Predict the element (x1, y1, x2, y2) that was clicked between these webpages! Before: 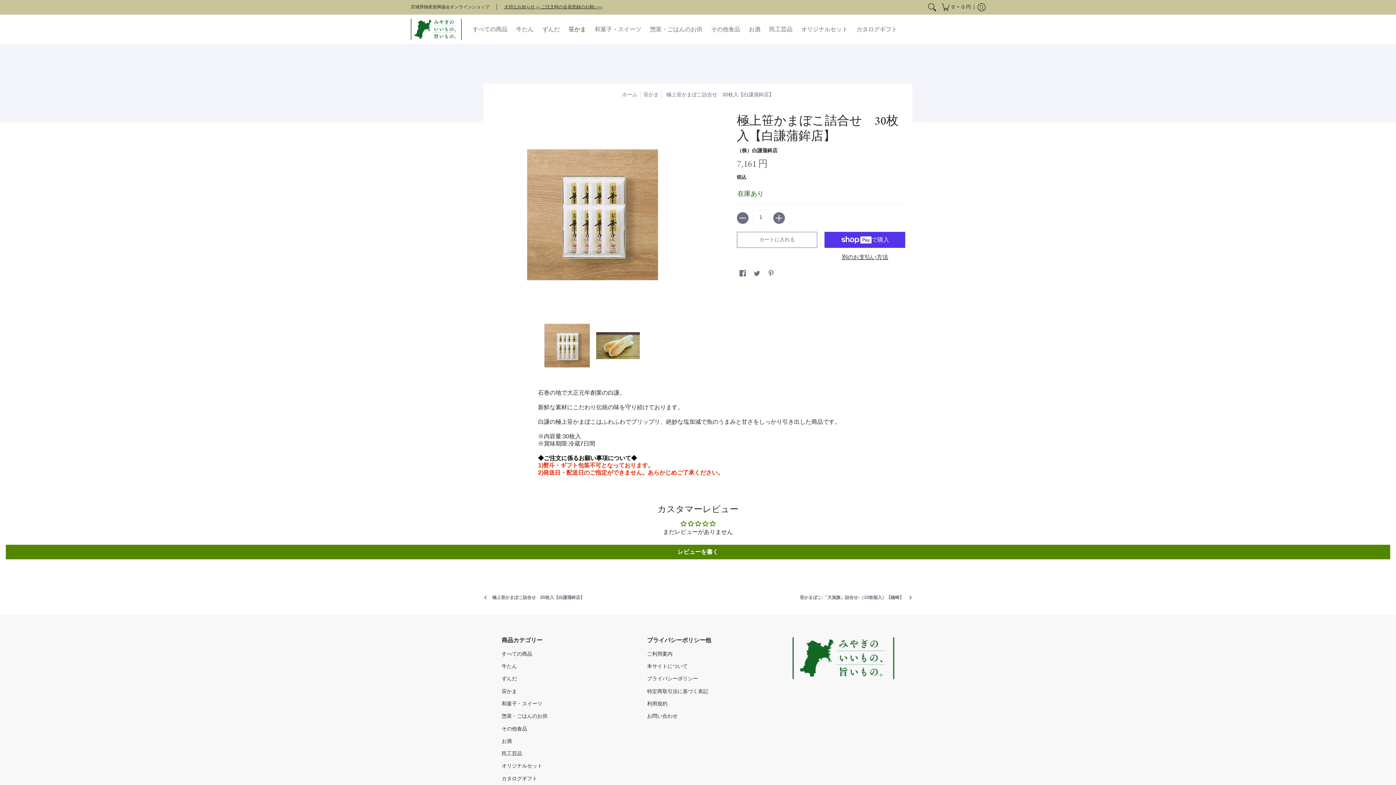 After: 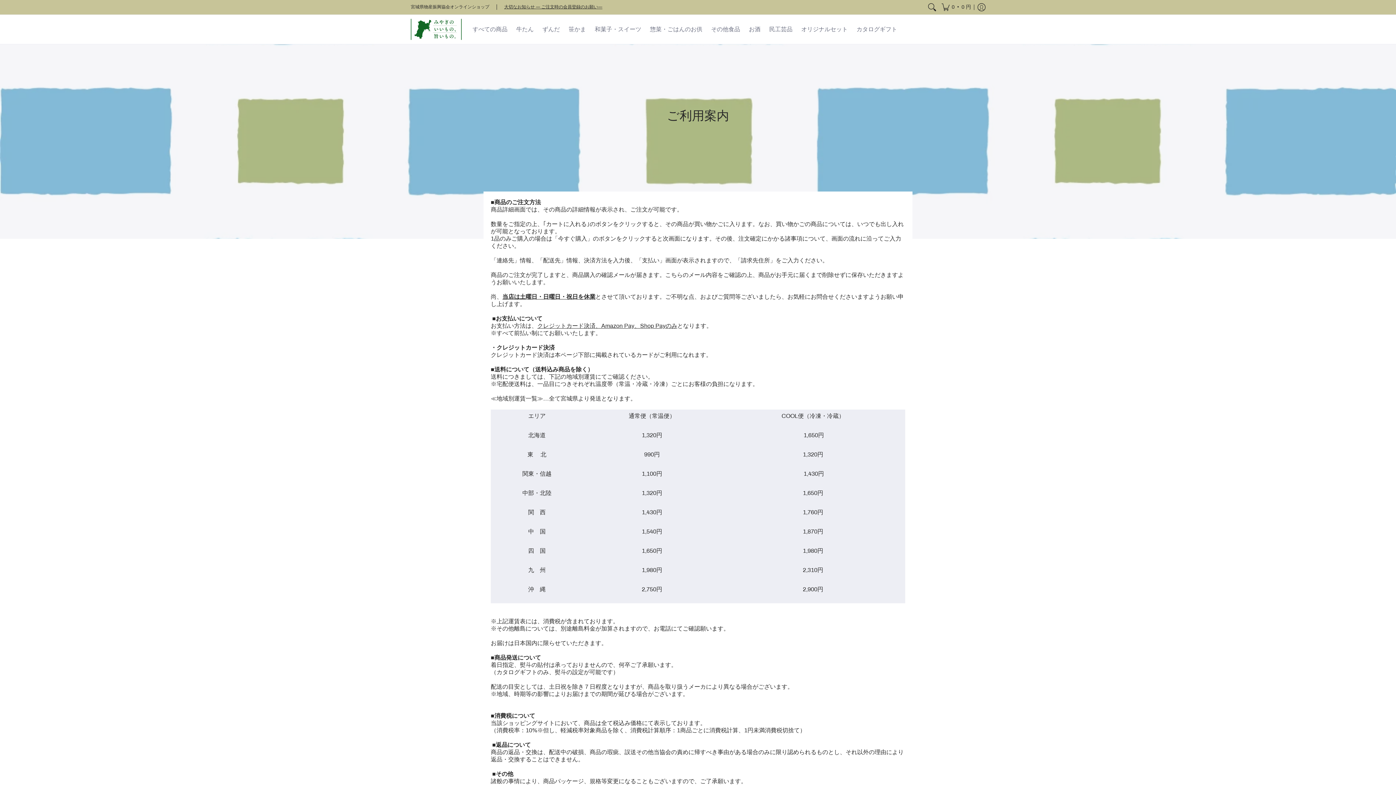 Action: bbox: (647, 651, 672, 656) label: ご利用案内